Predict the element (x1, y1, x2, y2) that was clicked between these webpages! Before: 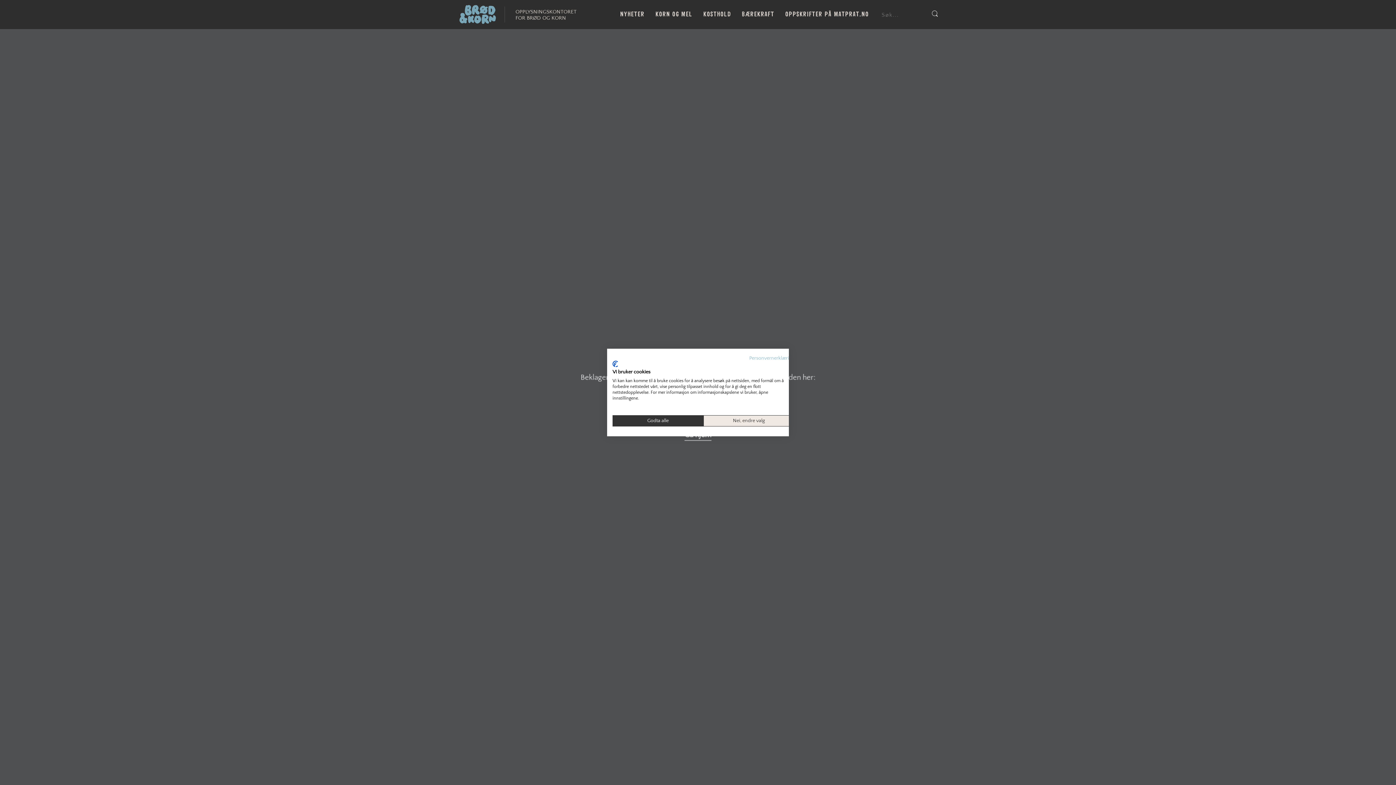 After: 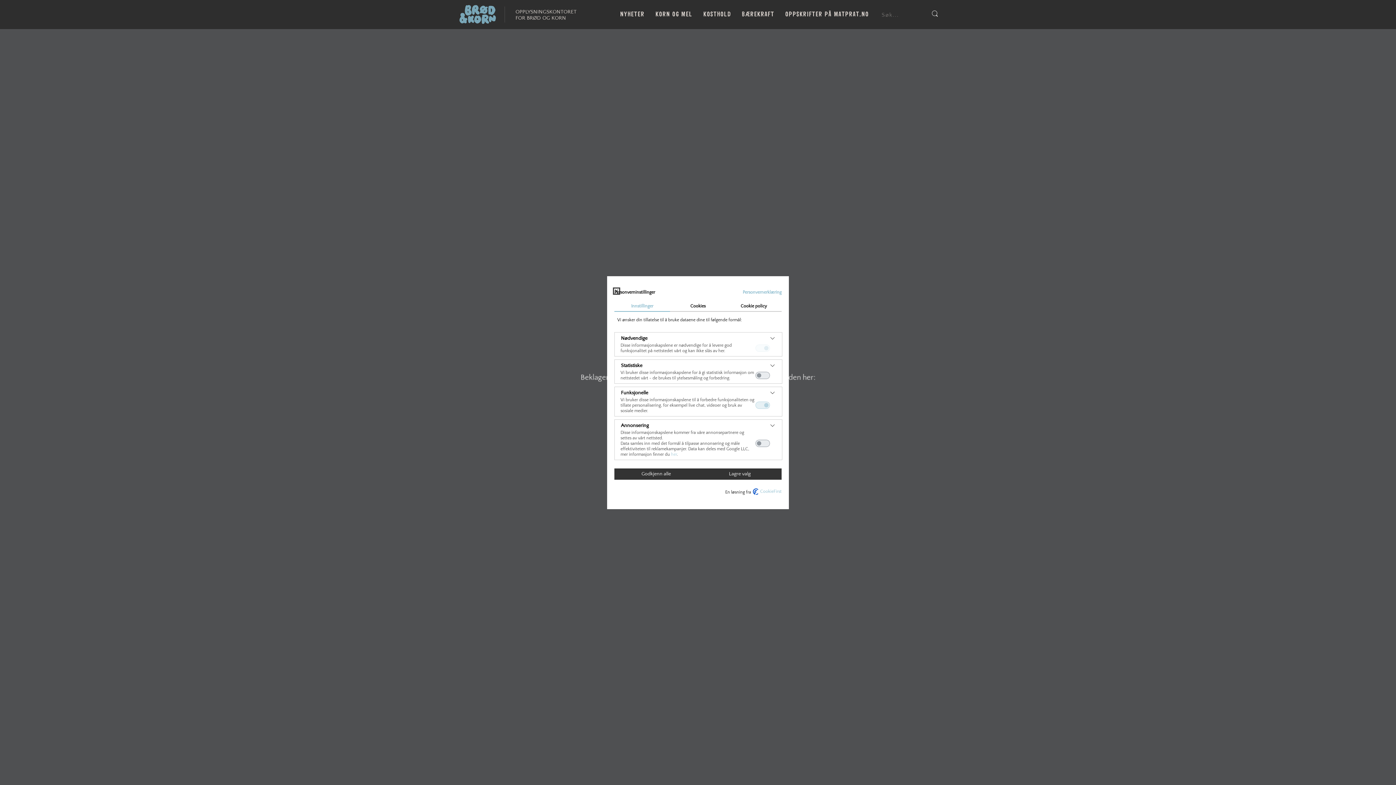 Action: label: Juster innstillingene for cookie bbox: (703, 415, 794, 426)